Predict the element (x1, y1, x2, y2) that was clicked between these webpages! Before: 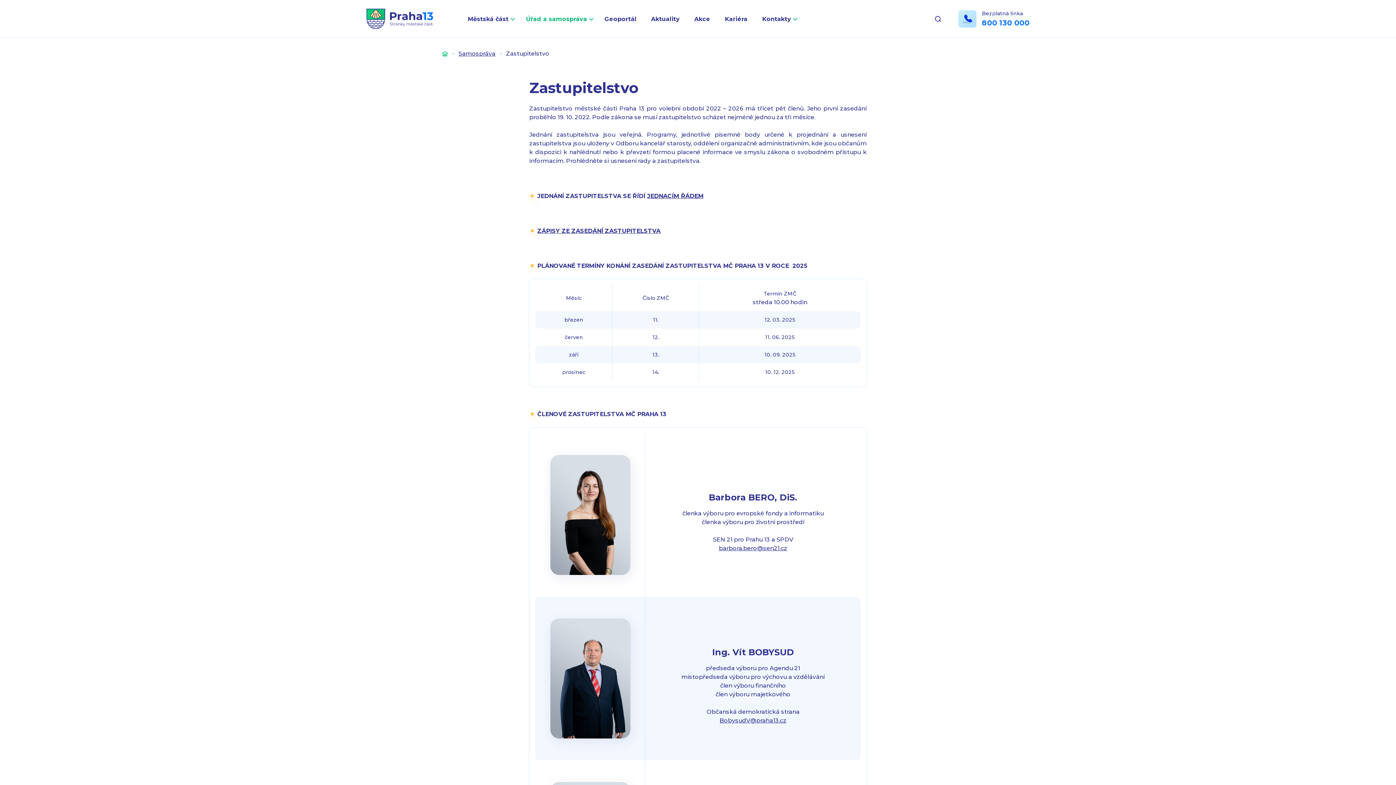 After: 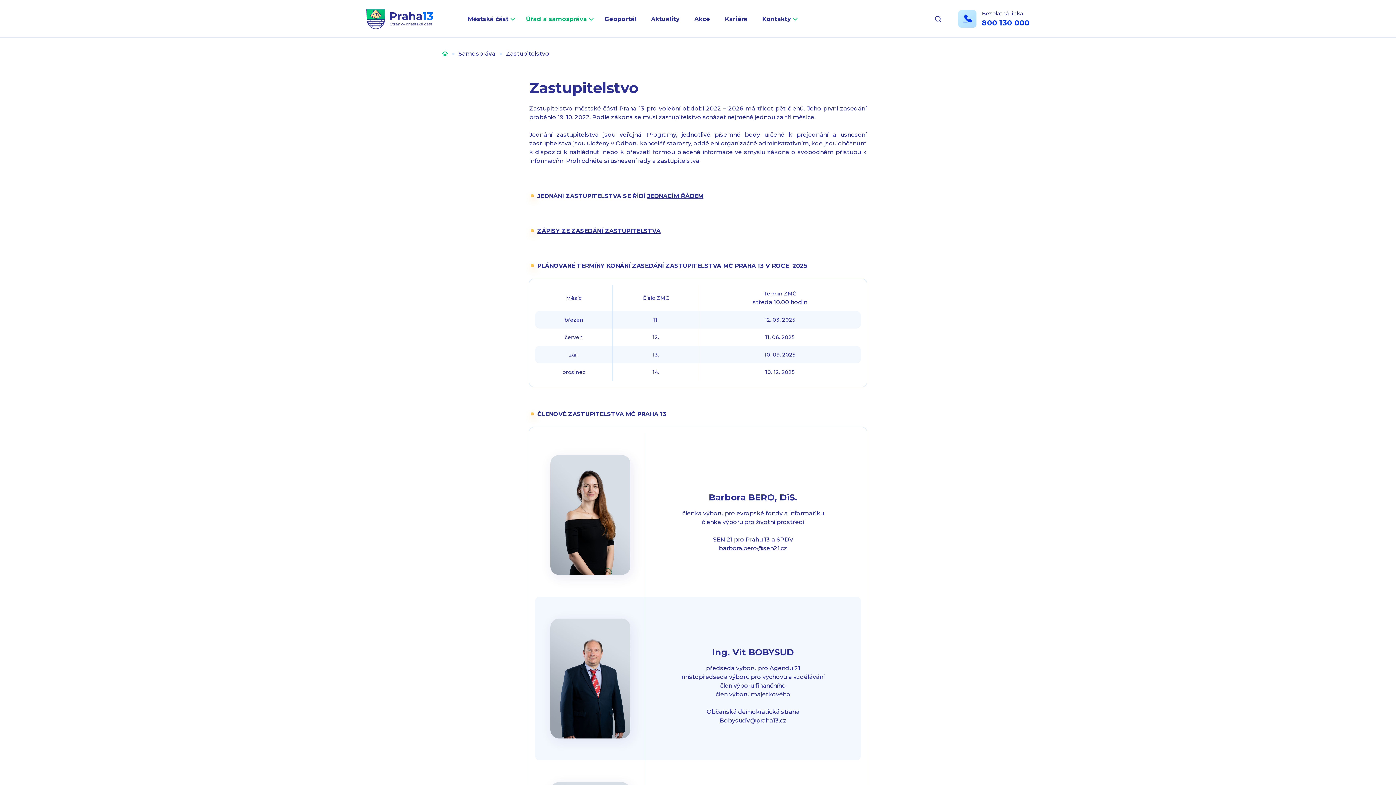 Action: bbox: (982, 18, 1029, 27) label: 800 130 000